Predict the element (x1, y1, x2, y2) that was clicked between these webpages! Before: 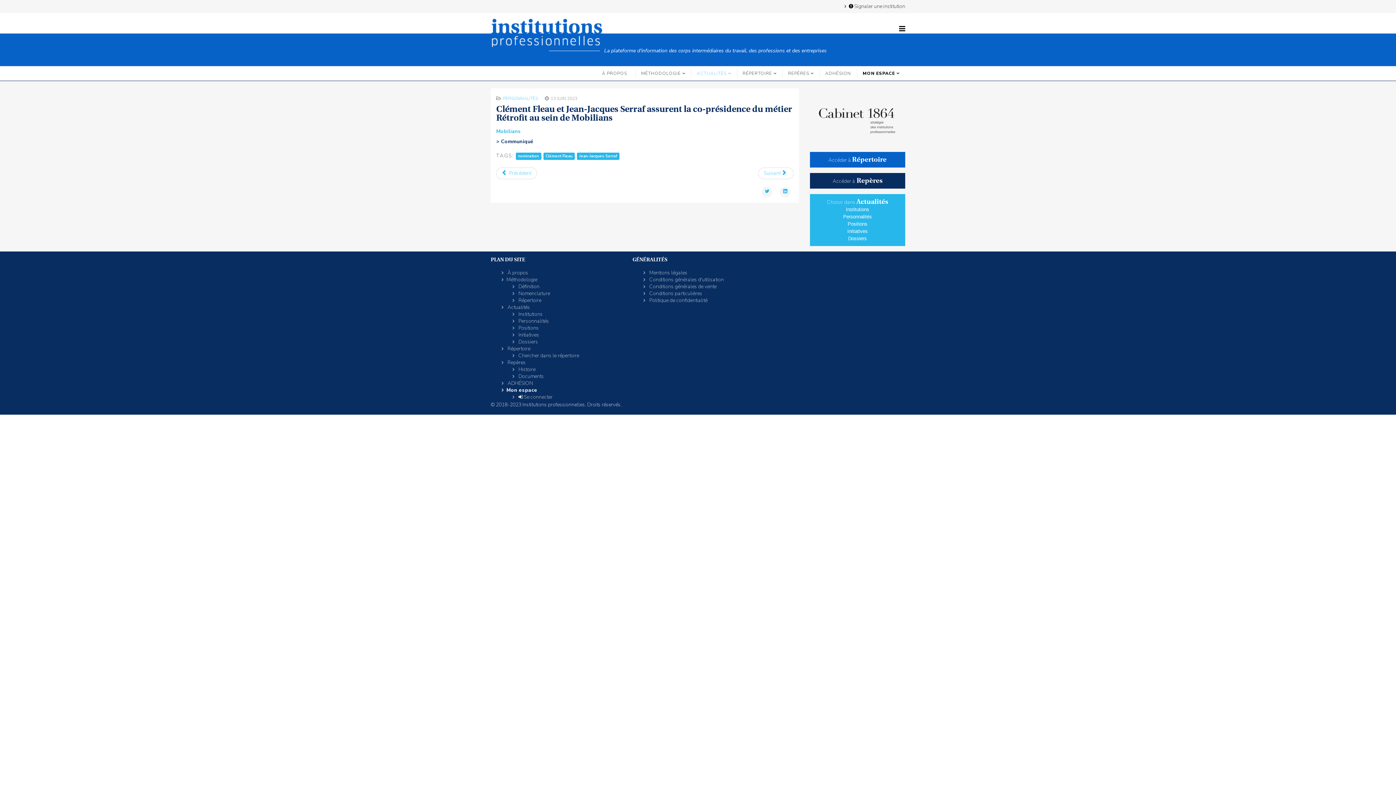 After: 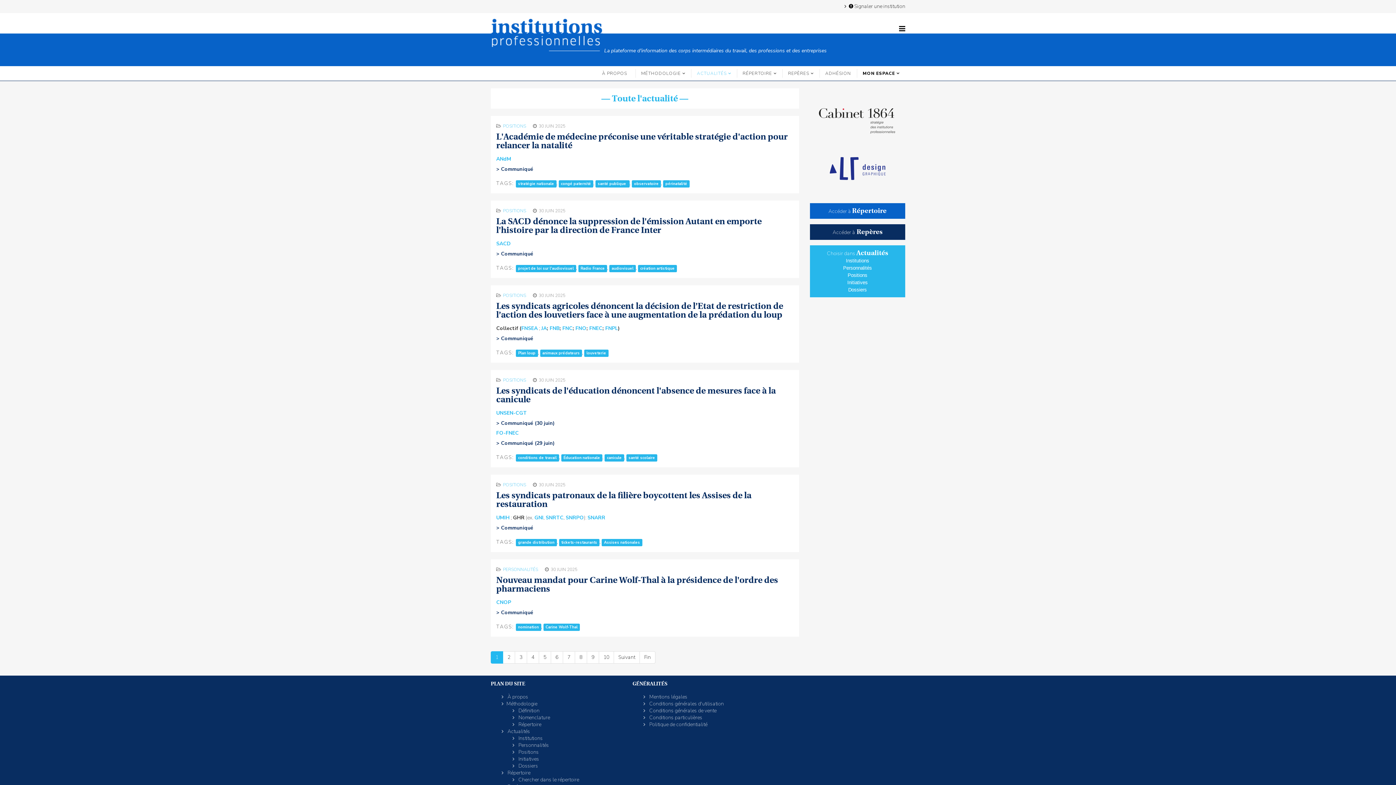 Action: label:  Actualités bbox: (501, 304, 621, 311)